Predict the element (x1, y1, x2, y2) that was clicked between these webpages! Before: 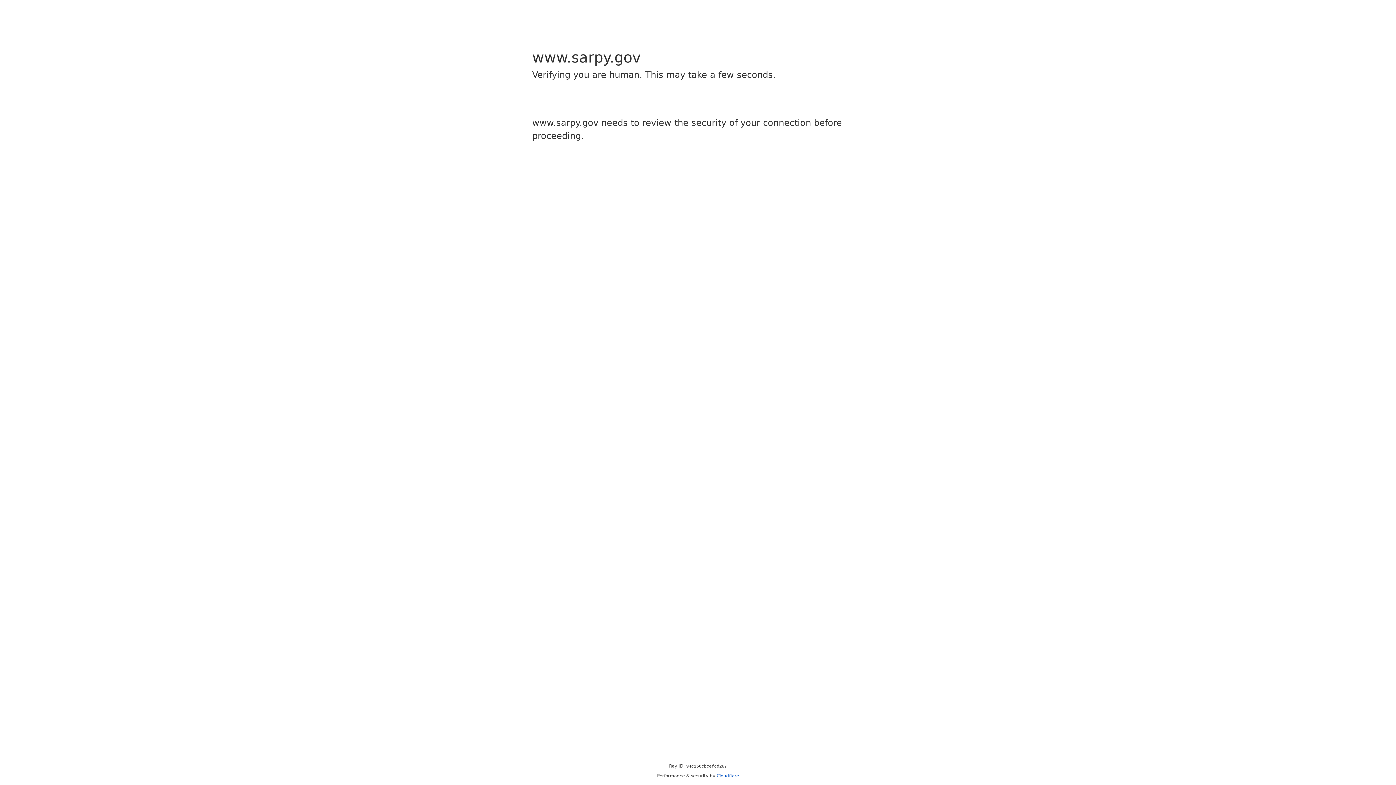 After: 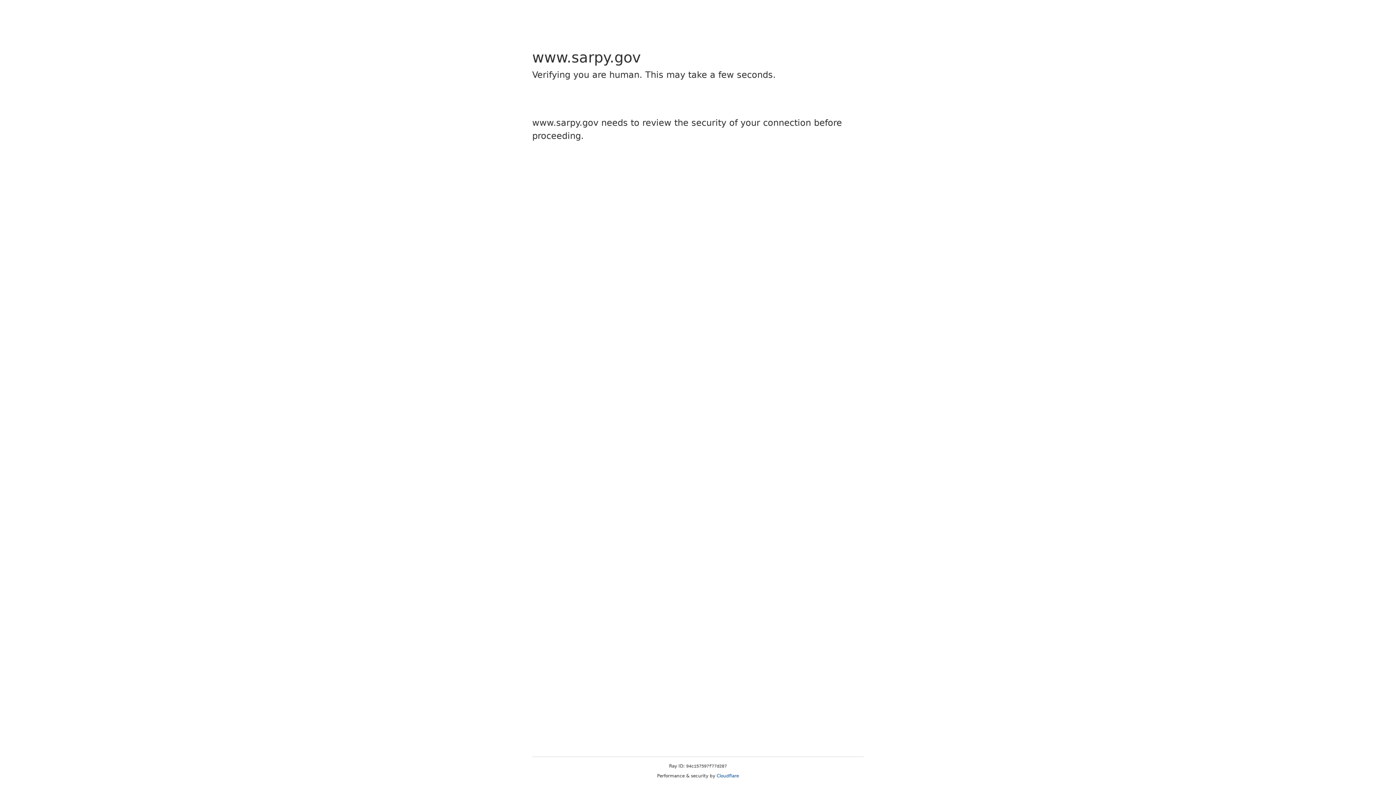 Action: bbox: (716, 773, 739, 778) label: Cloudflare